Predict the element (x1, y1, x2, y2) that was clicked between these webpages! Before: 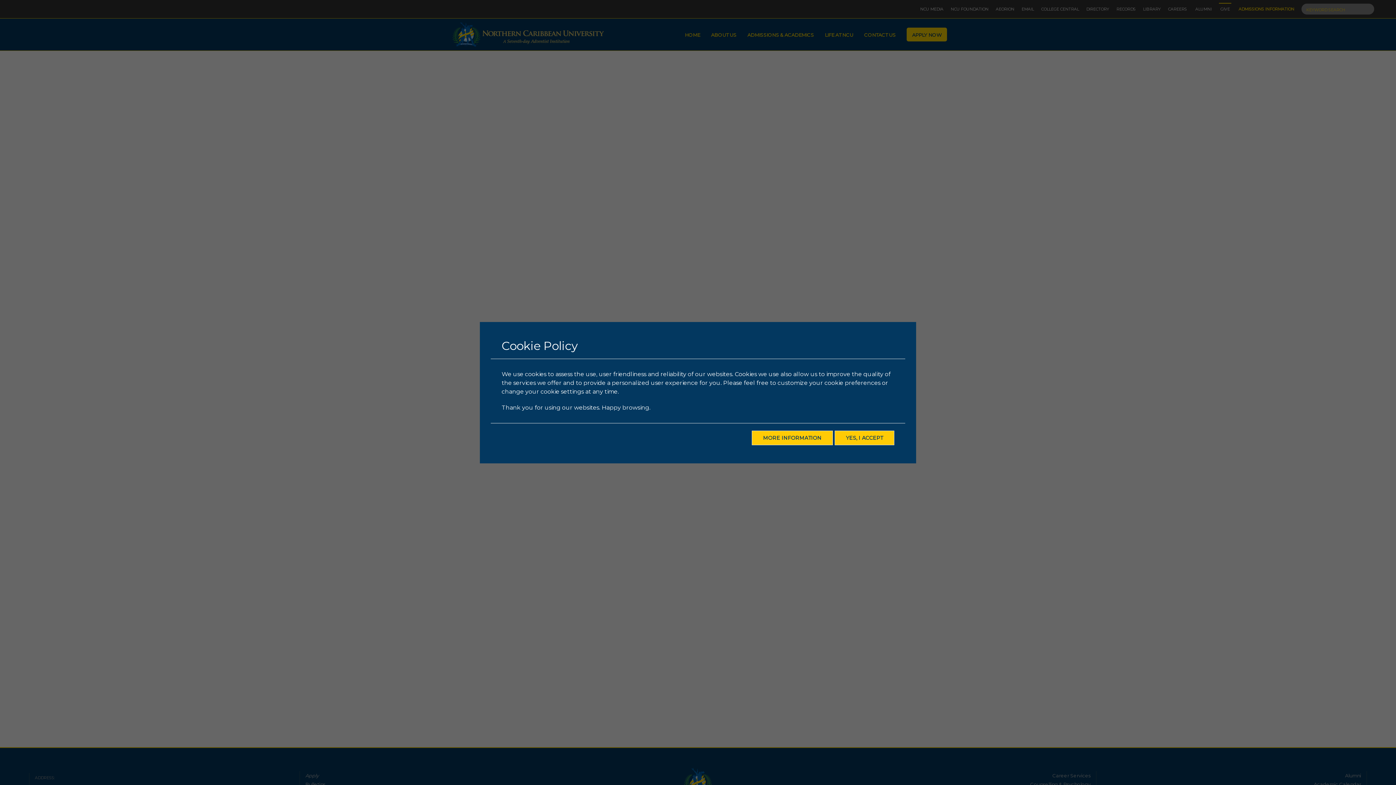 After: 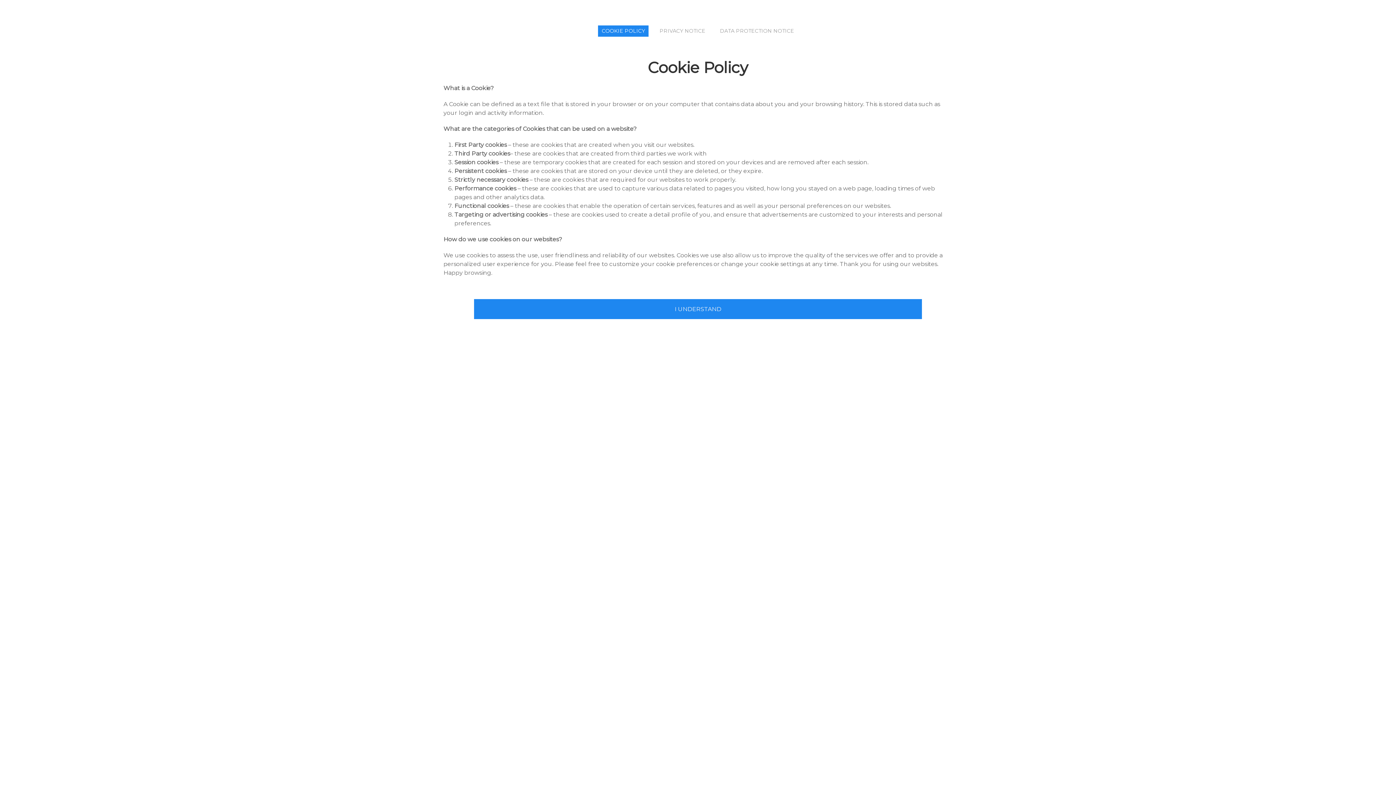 Action: label: MORE INFORMATION bbox: (752, 430, 833, 445)